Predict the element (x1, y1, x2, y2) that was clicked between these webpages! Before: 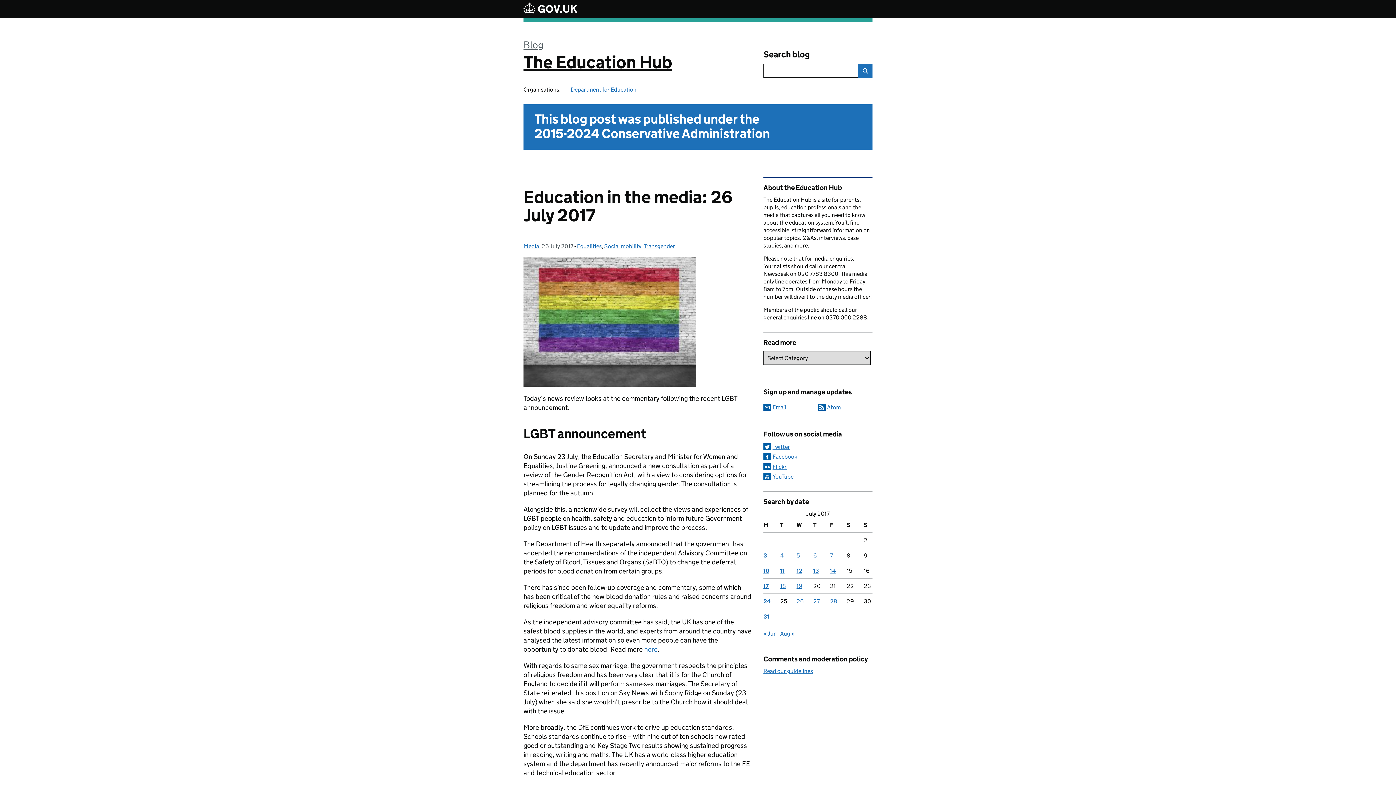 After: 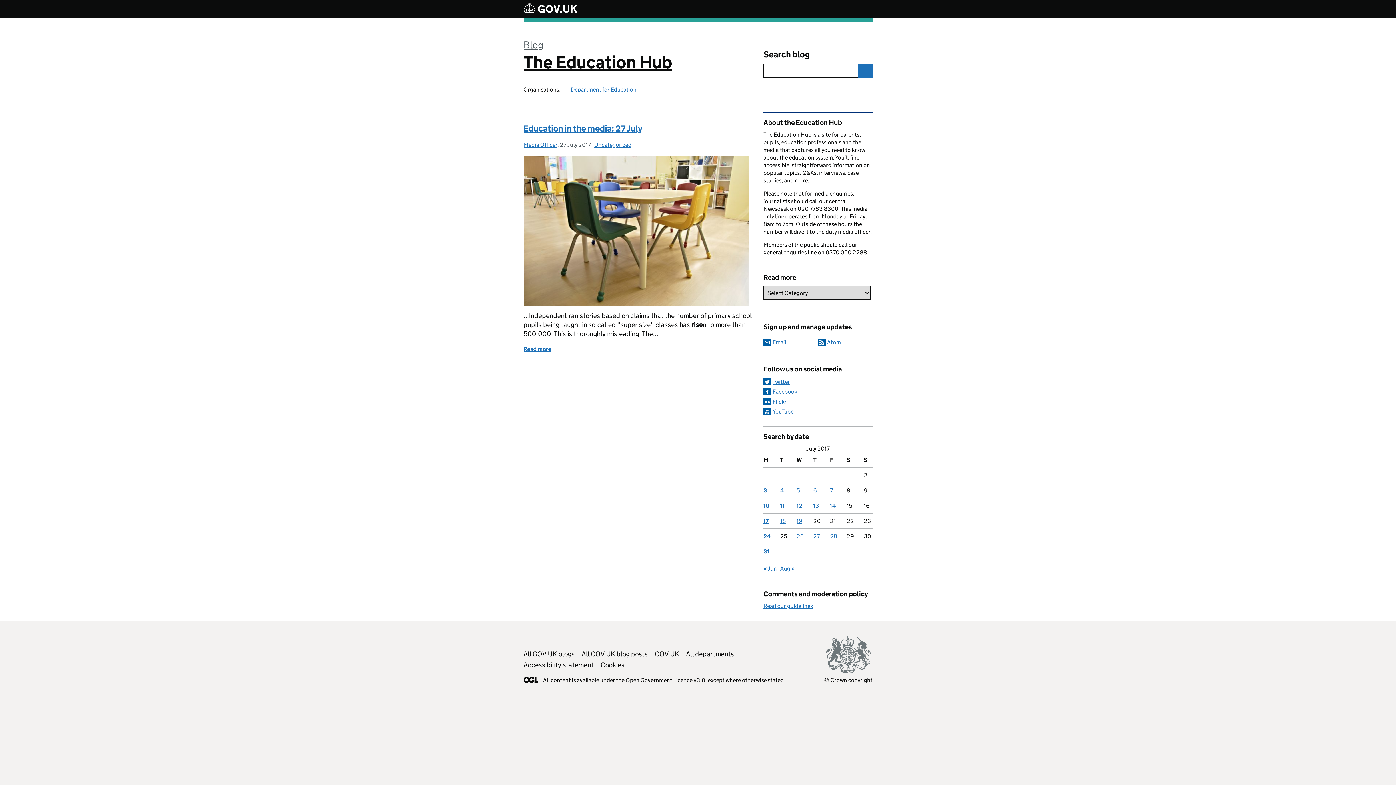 Action: bbox: (813, 598, 820, 605) label: Posts published on July 27, 2017